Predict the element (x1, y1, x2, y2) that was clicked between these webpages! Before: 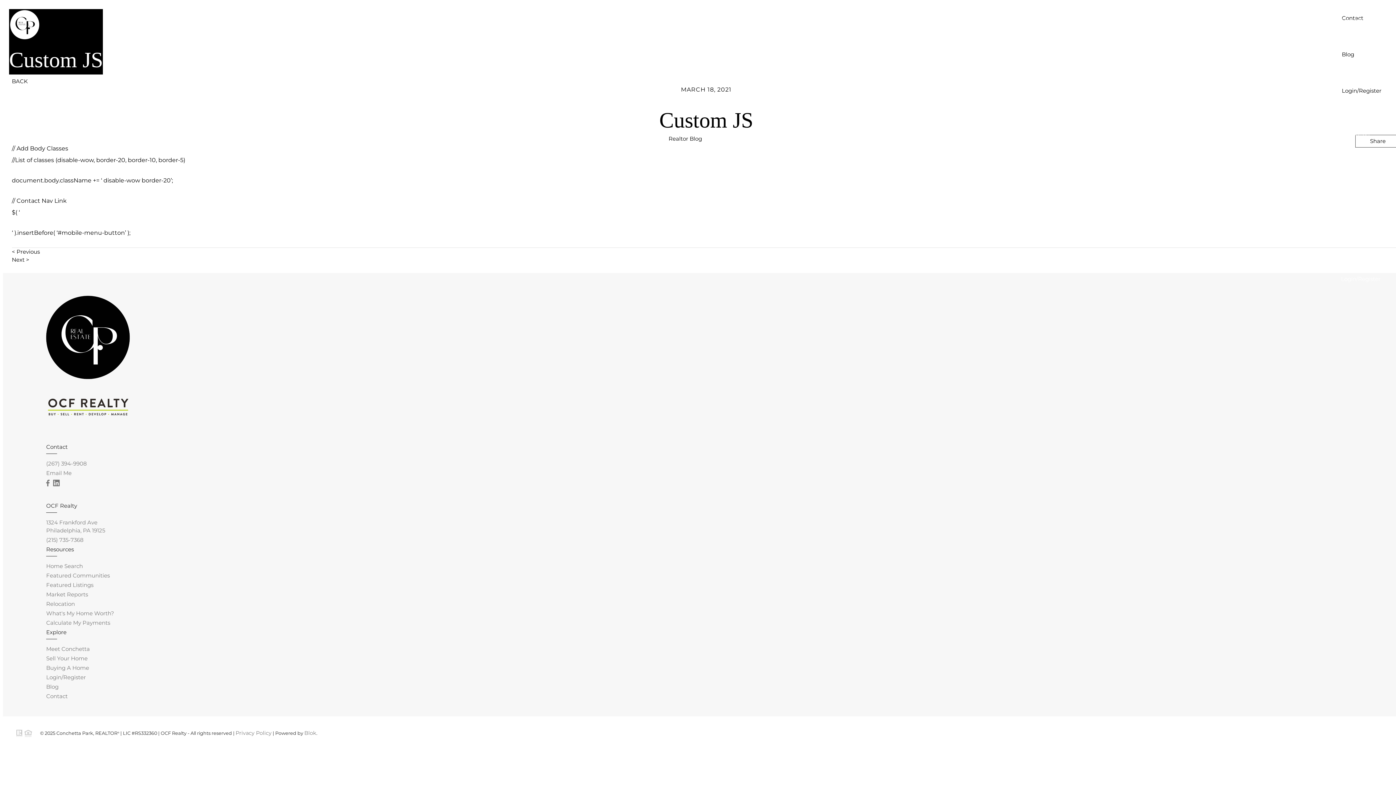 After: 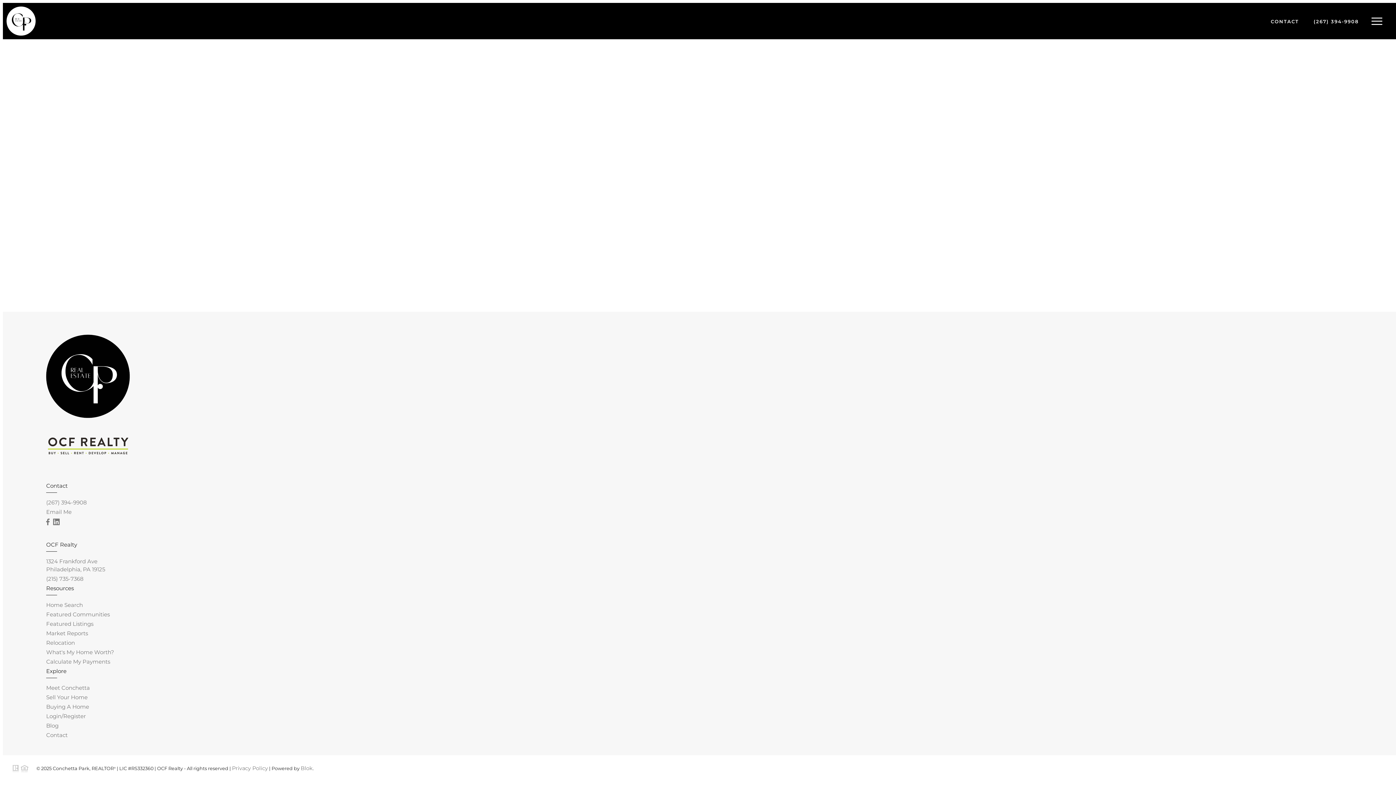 Action: bbox: (46, 591, 88, 598) label: Market Reports